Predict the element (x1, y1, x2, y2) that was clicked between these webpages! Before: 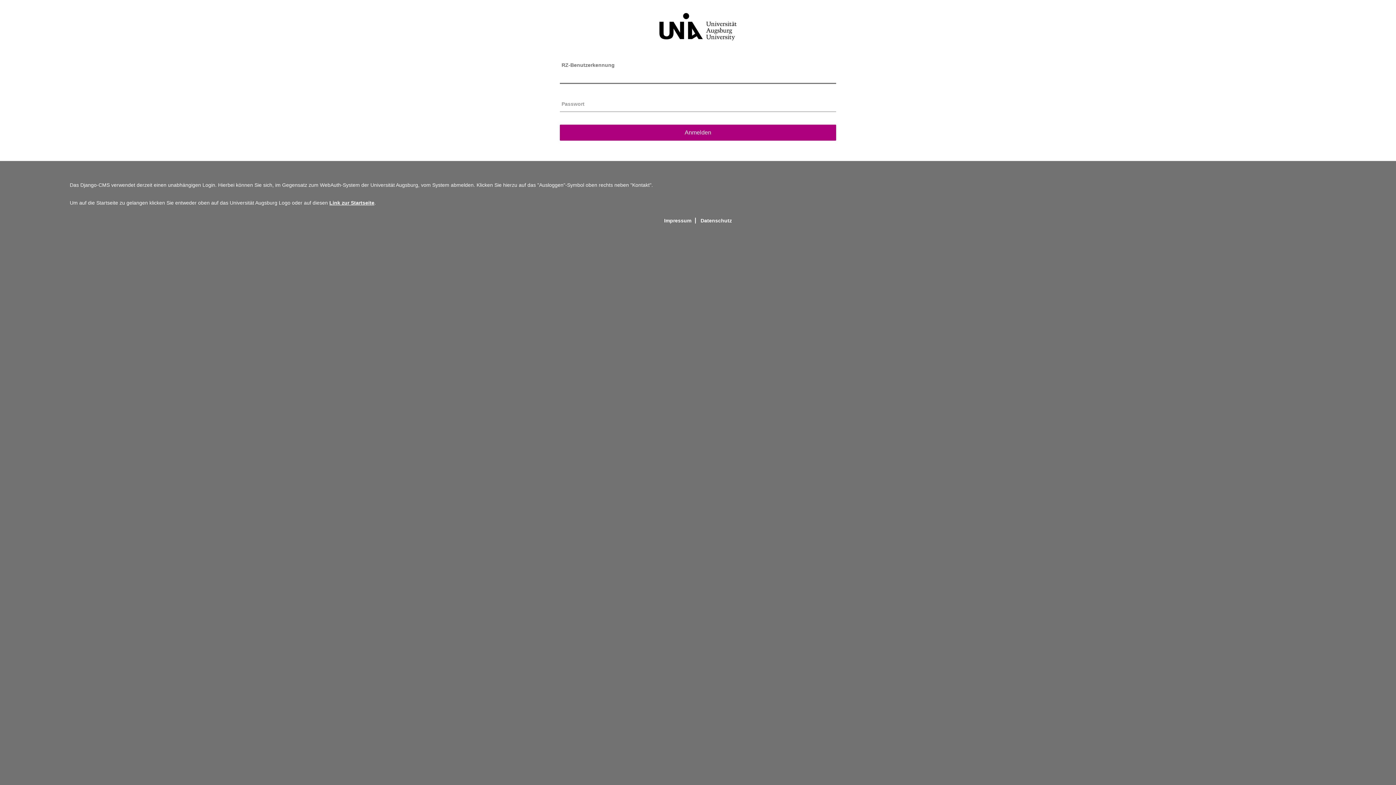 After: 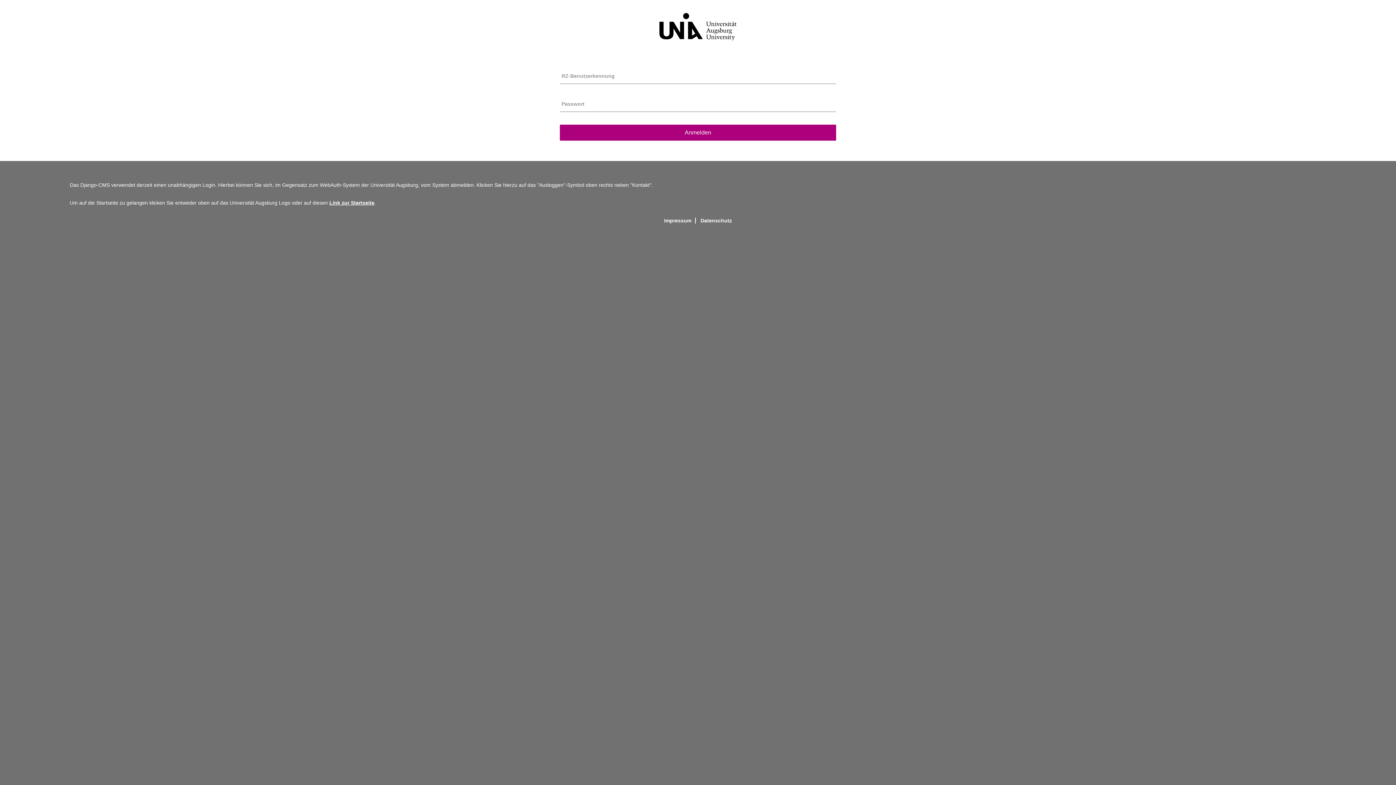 Action: label: Impressum bbox: (660, 217, 695, 223)